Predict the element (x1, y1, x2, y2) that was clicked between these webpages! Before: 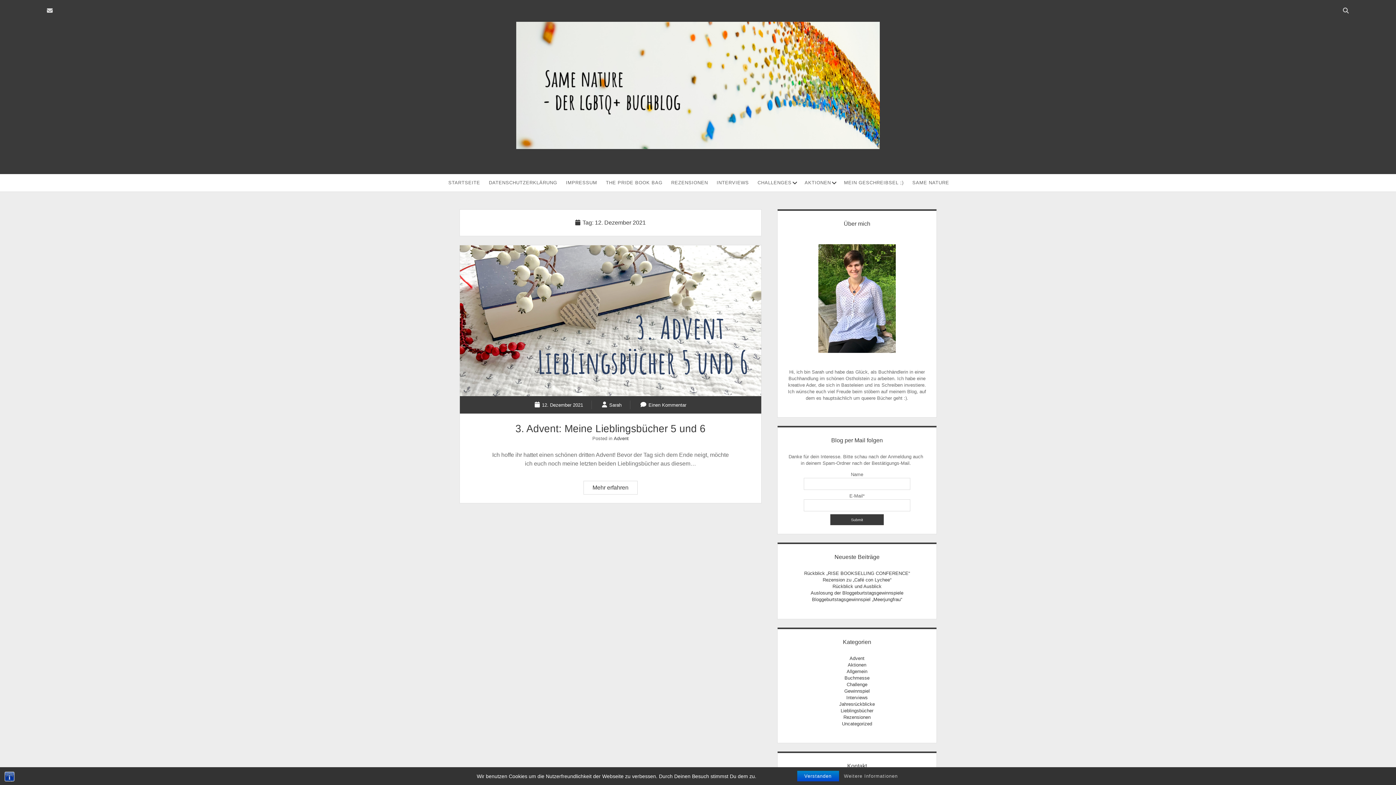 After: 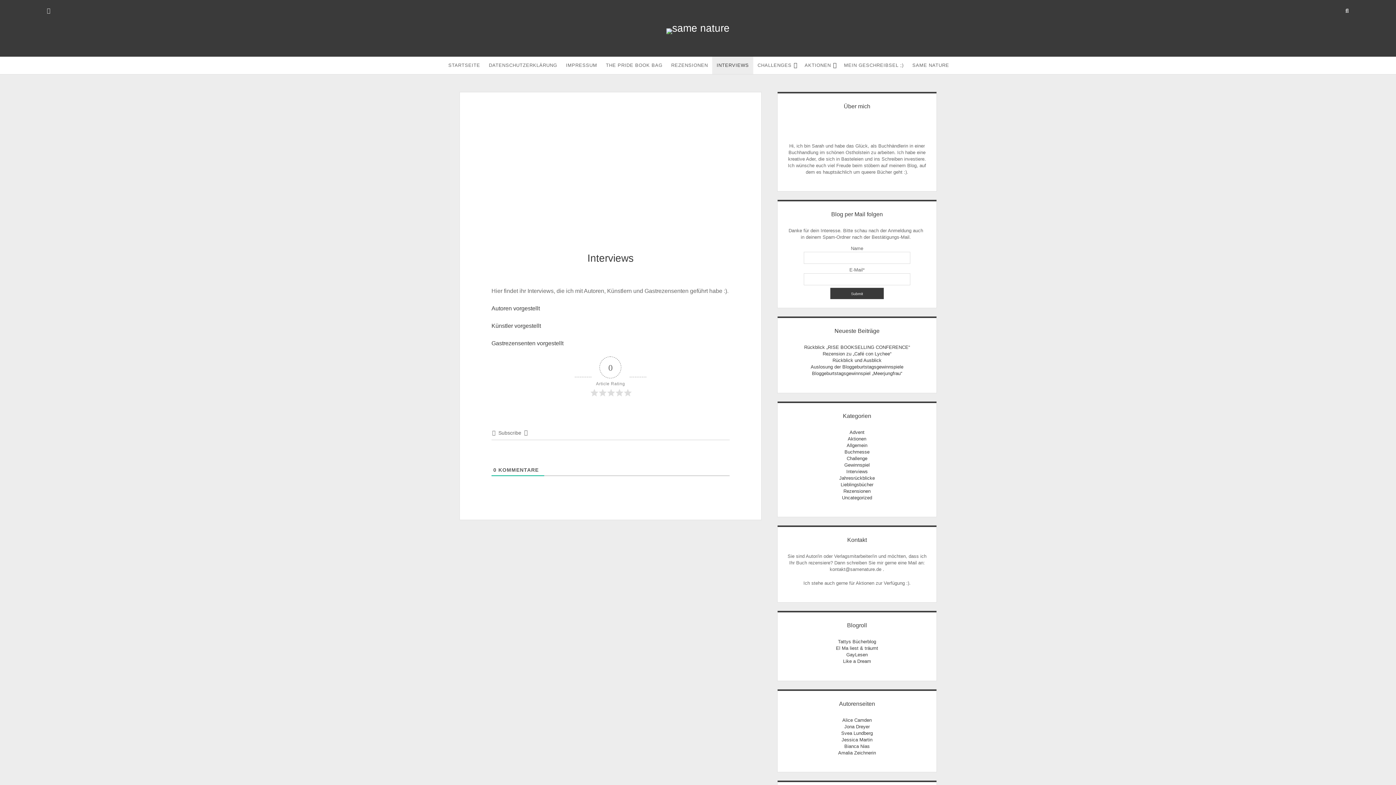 Action: bbox: (712, 174, 753, 191) label: INTERVIEWS